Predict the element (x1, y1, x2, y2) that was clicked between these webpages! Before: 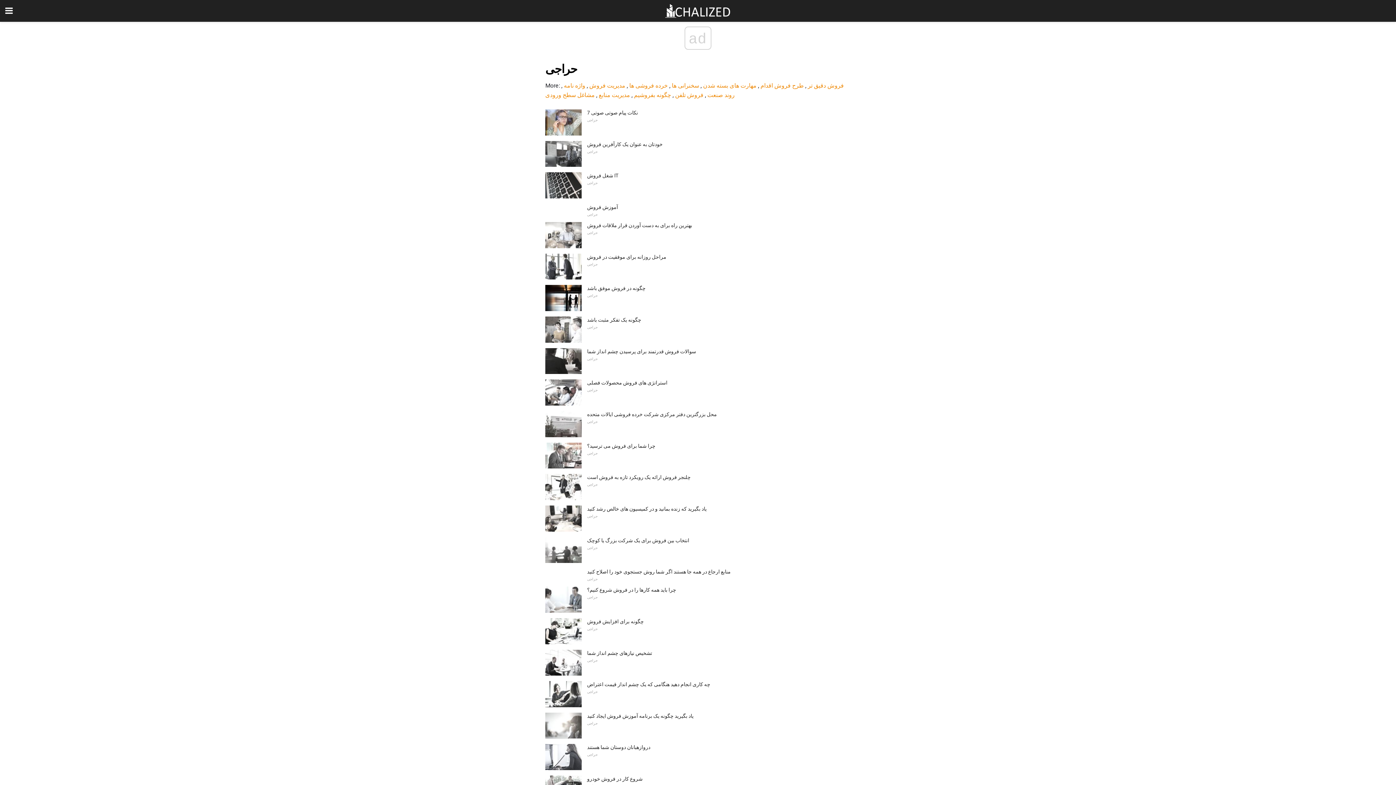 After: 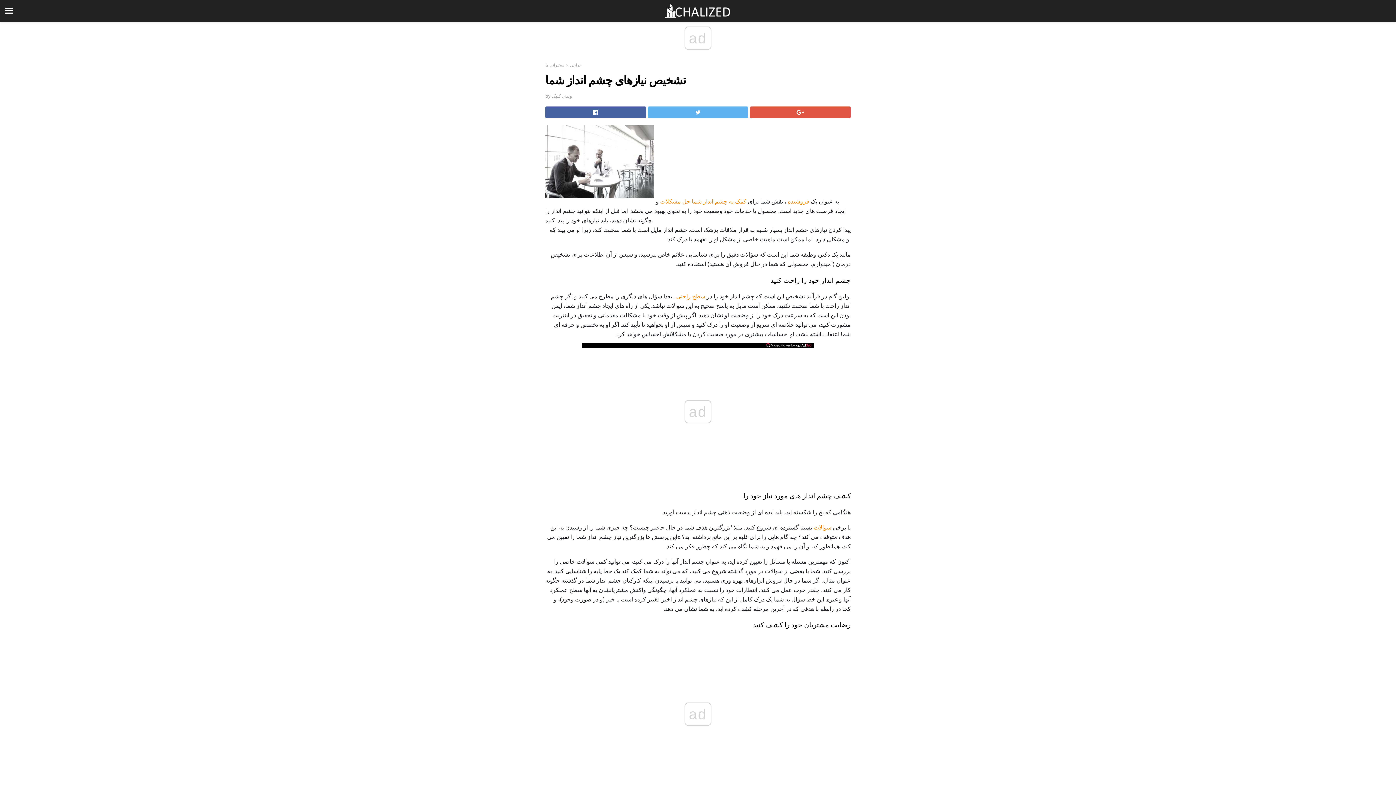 Action: bbox: (587, 650, 652, 656) label: تشخیص نیازهای چشم انداز شما